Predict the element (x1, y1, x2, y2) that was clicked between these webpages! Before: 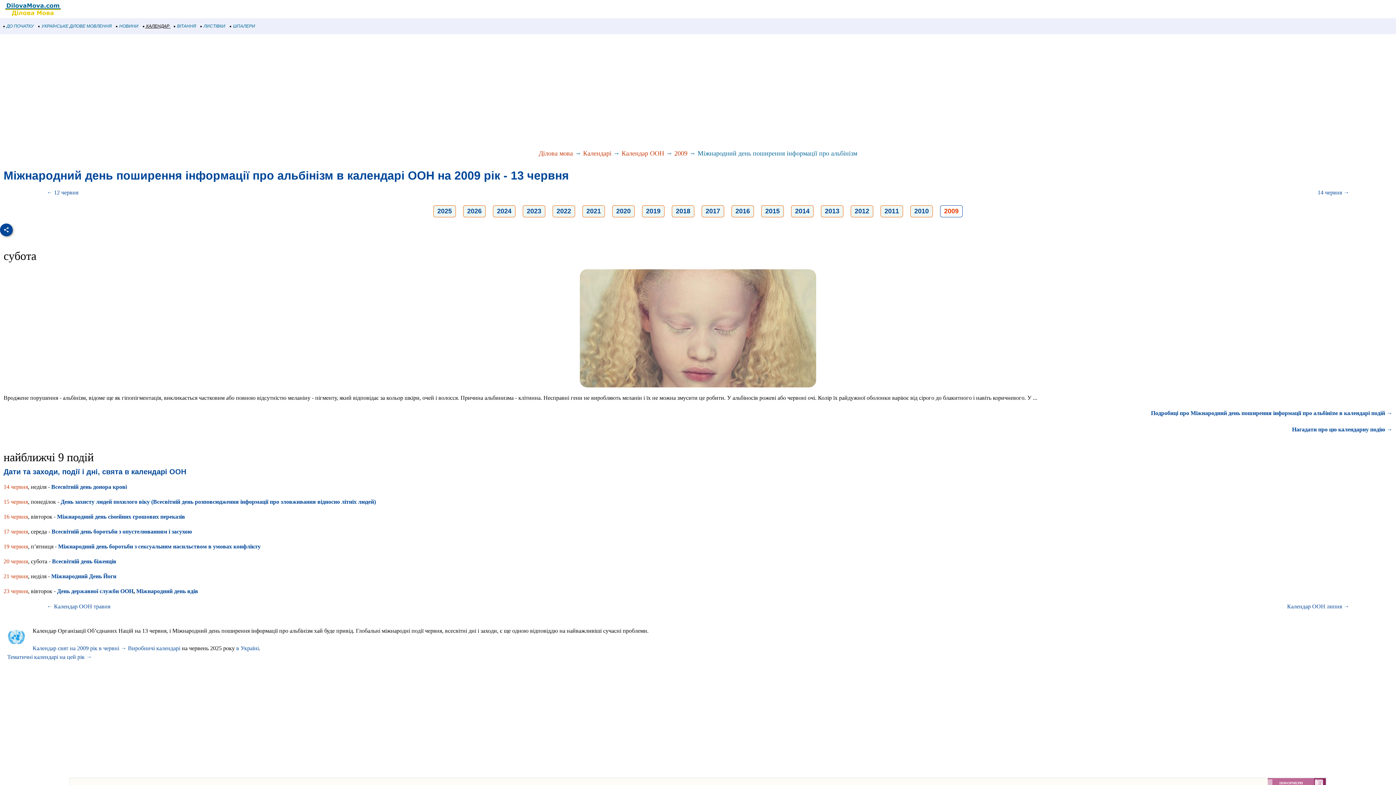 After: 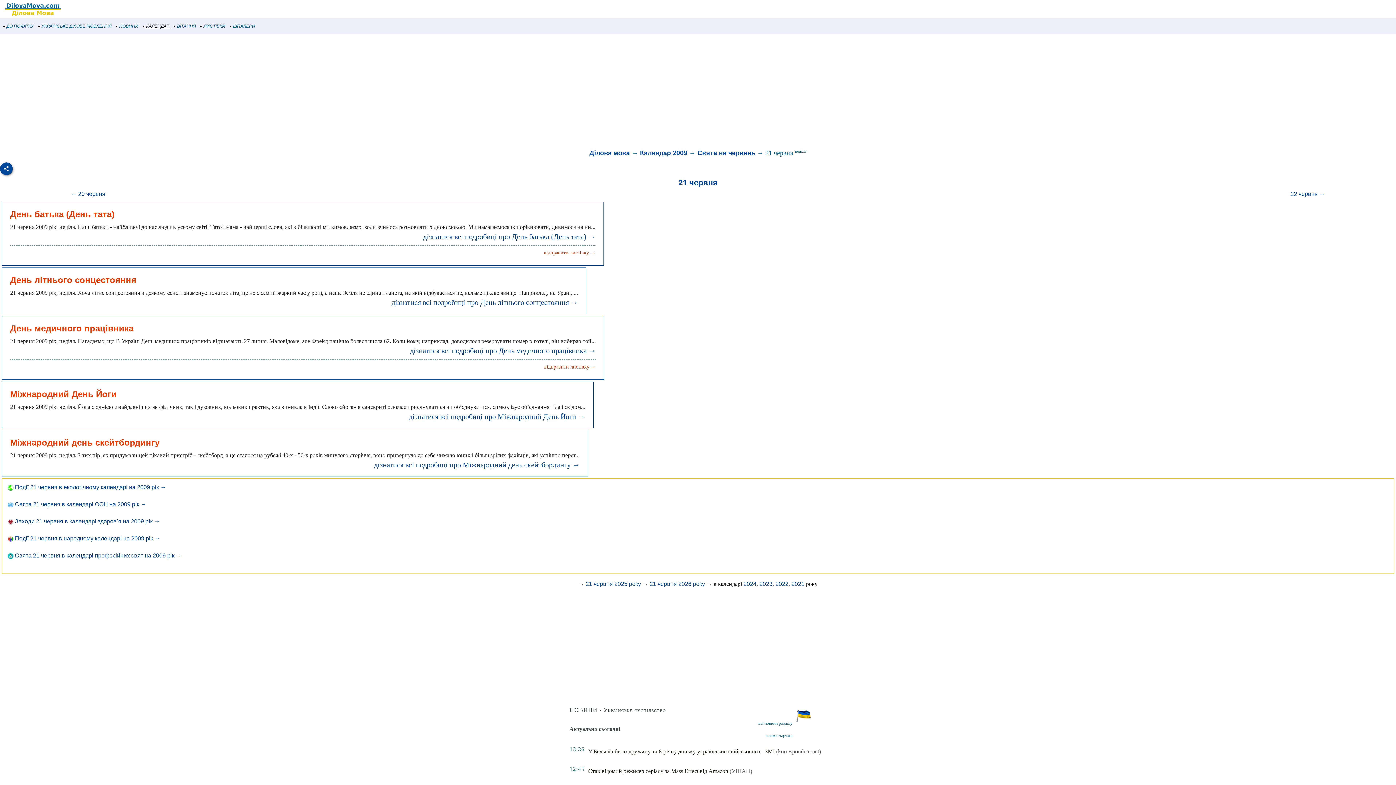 Action: bbox: (3, 573, 28, 579) label: 21 червня